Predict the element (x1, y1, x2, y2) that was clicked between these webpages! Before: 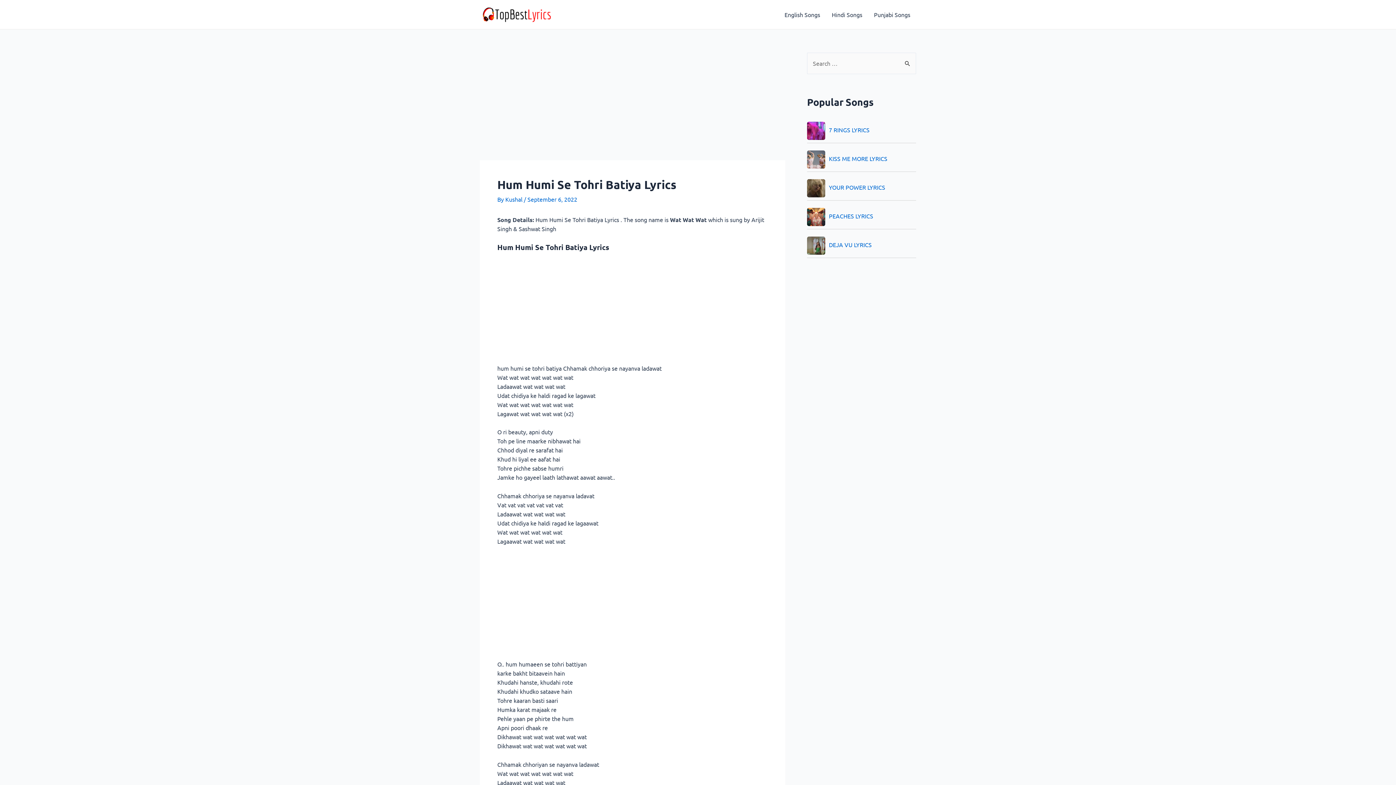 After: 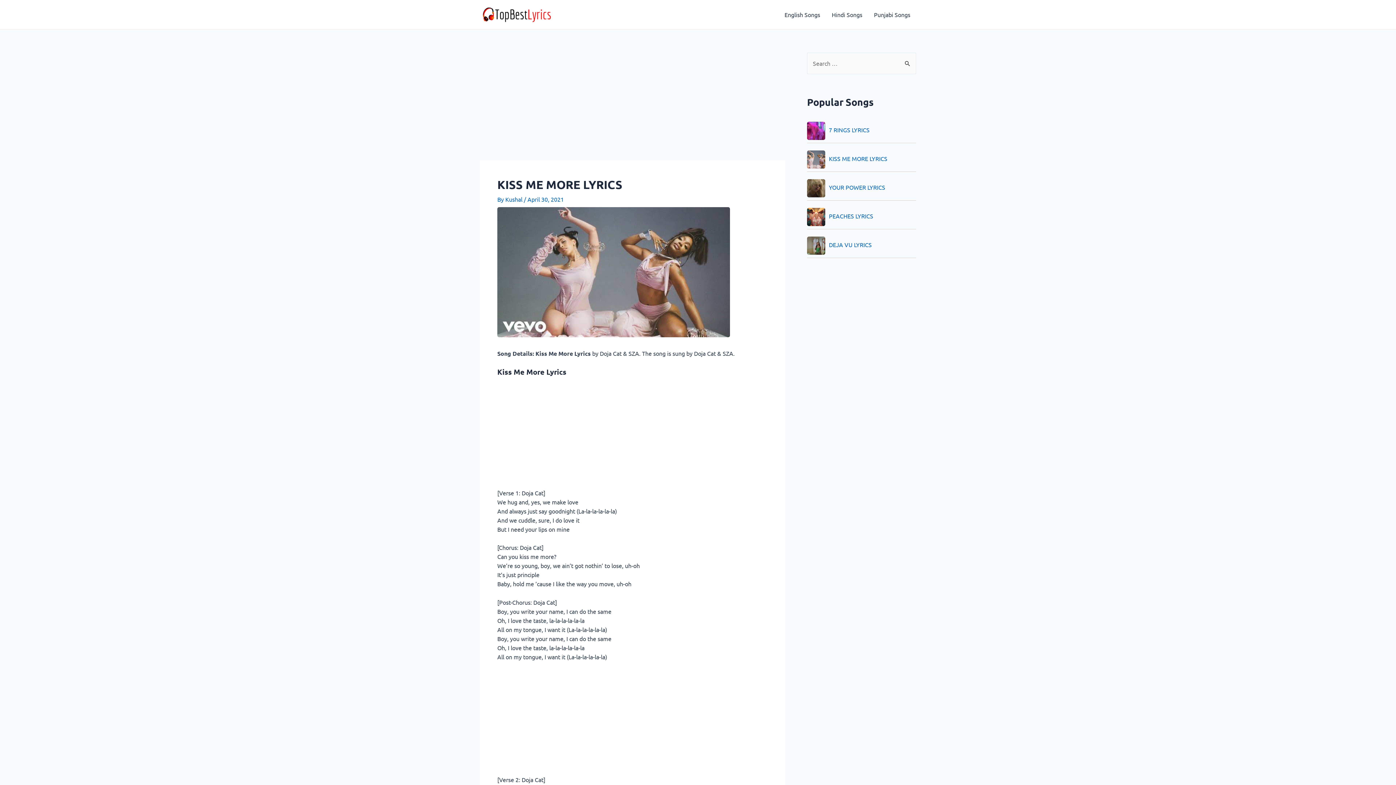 Action: label: KISS ME MORE LYRICS bbox: (807, 155, 887, 162)